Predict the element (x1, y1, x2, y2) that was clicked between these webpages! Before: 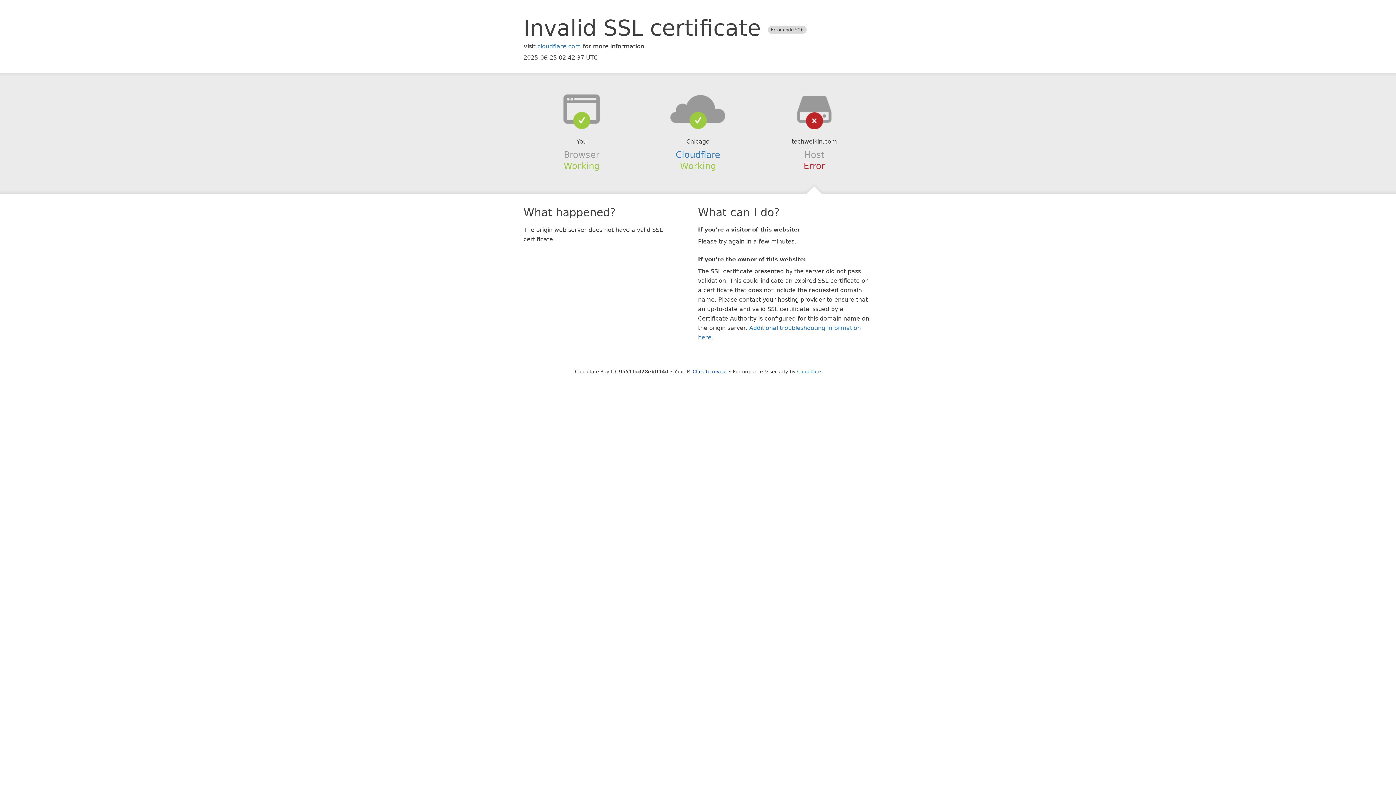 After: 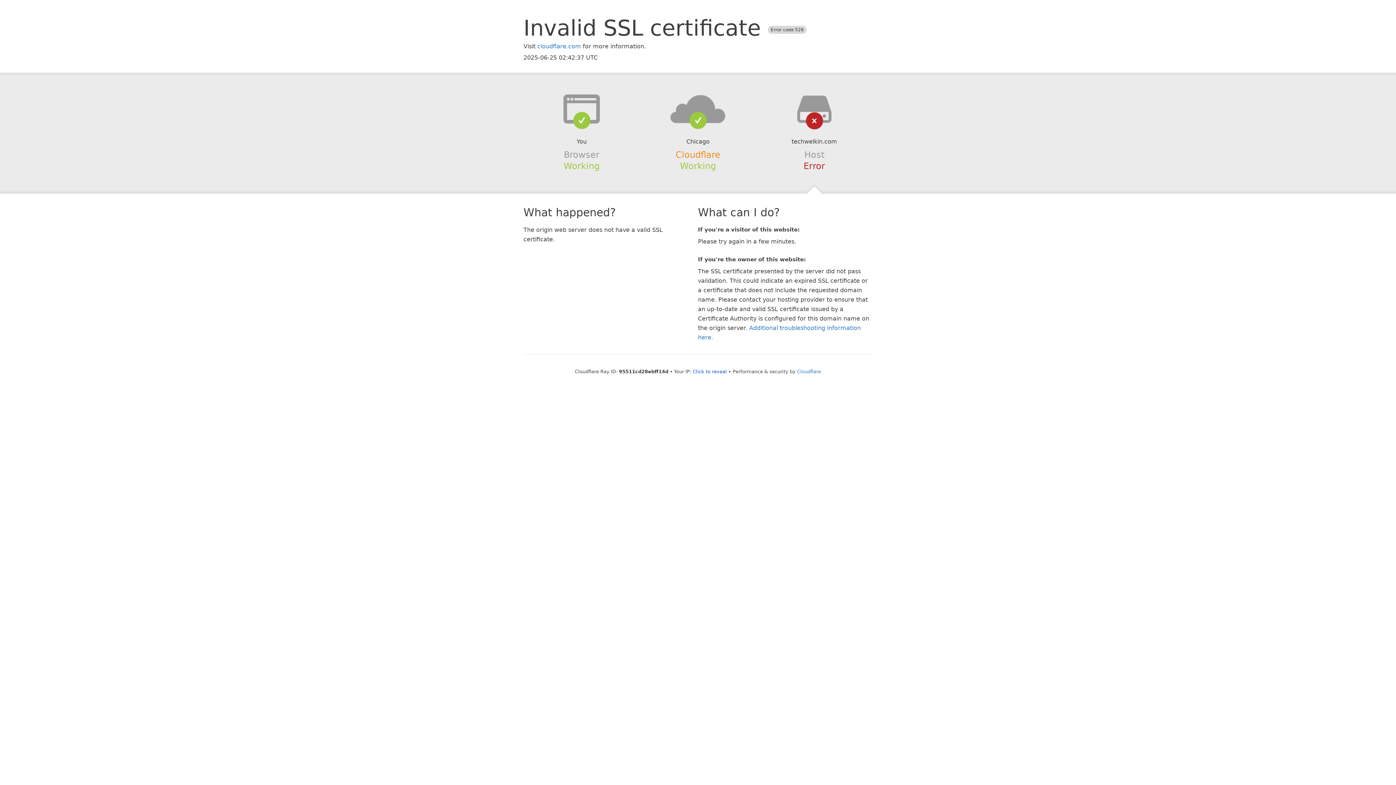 Action: bbox: (675, 149, 720, 159) label: Cloudflare